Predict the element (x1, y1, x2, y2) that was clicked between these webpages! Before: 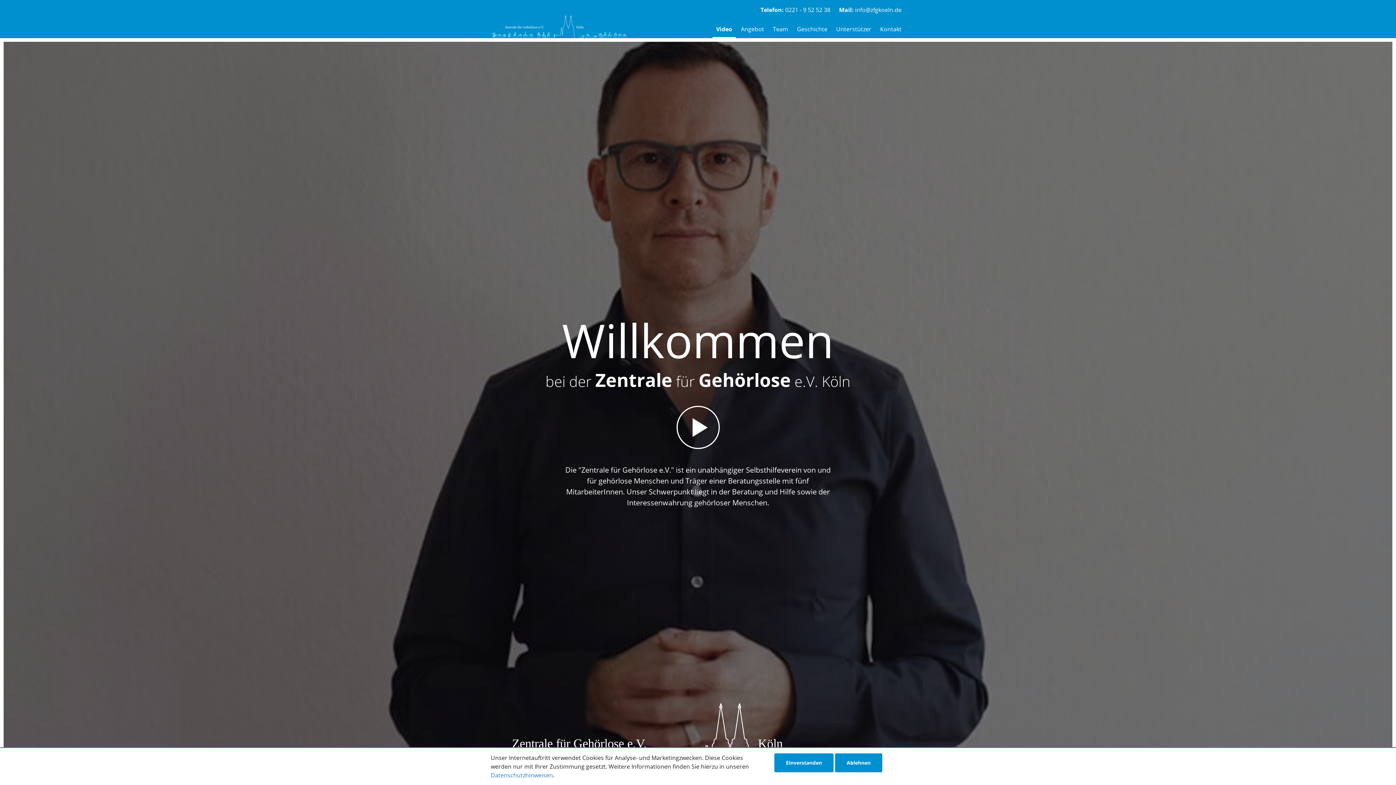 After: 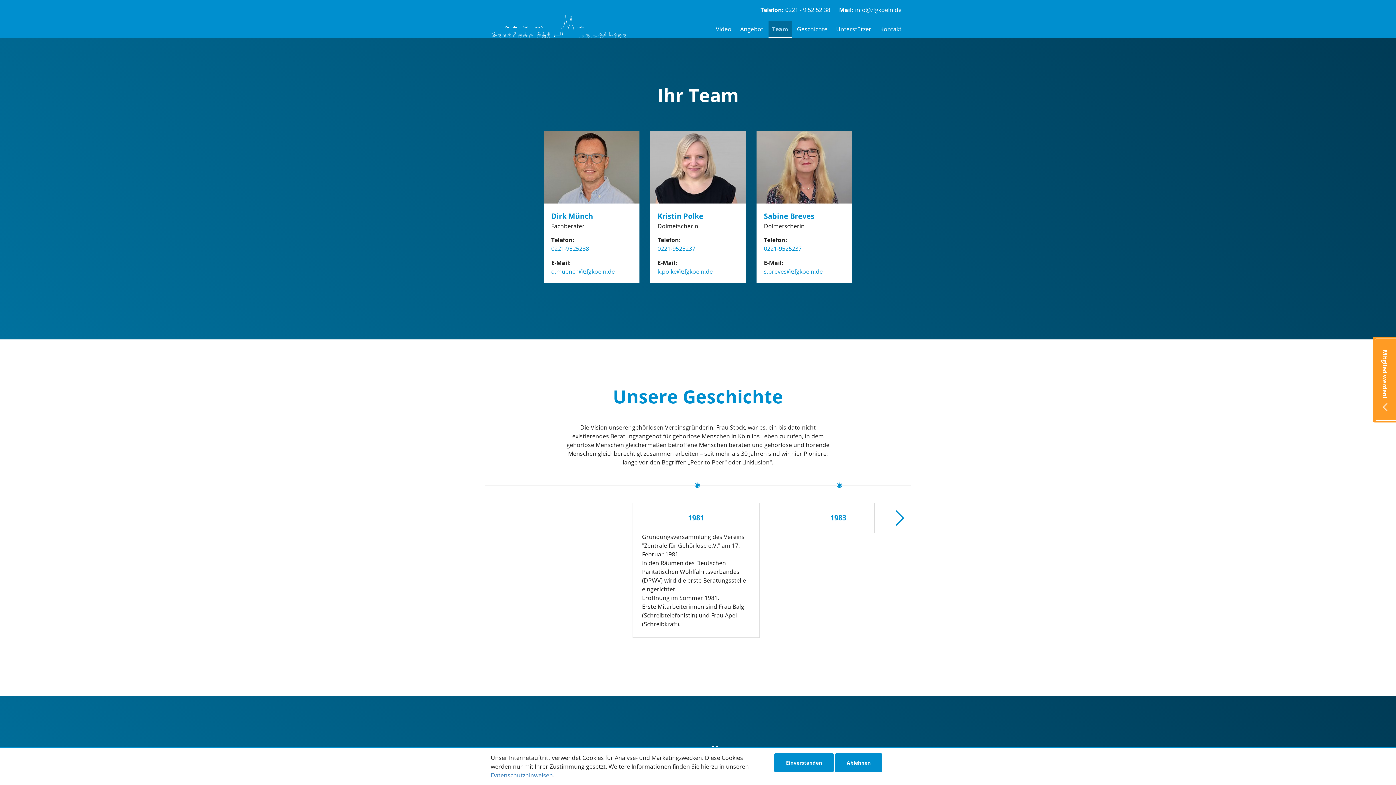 Action: bbox: (769, 21, 792, 37) label: Team